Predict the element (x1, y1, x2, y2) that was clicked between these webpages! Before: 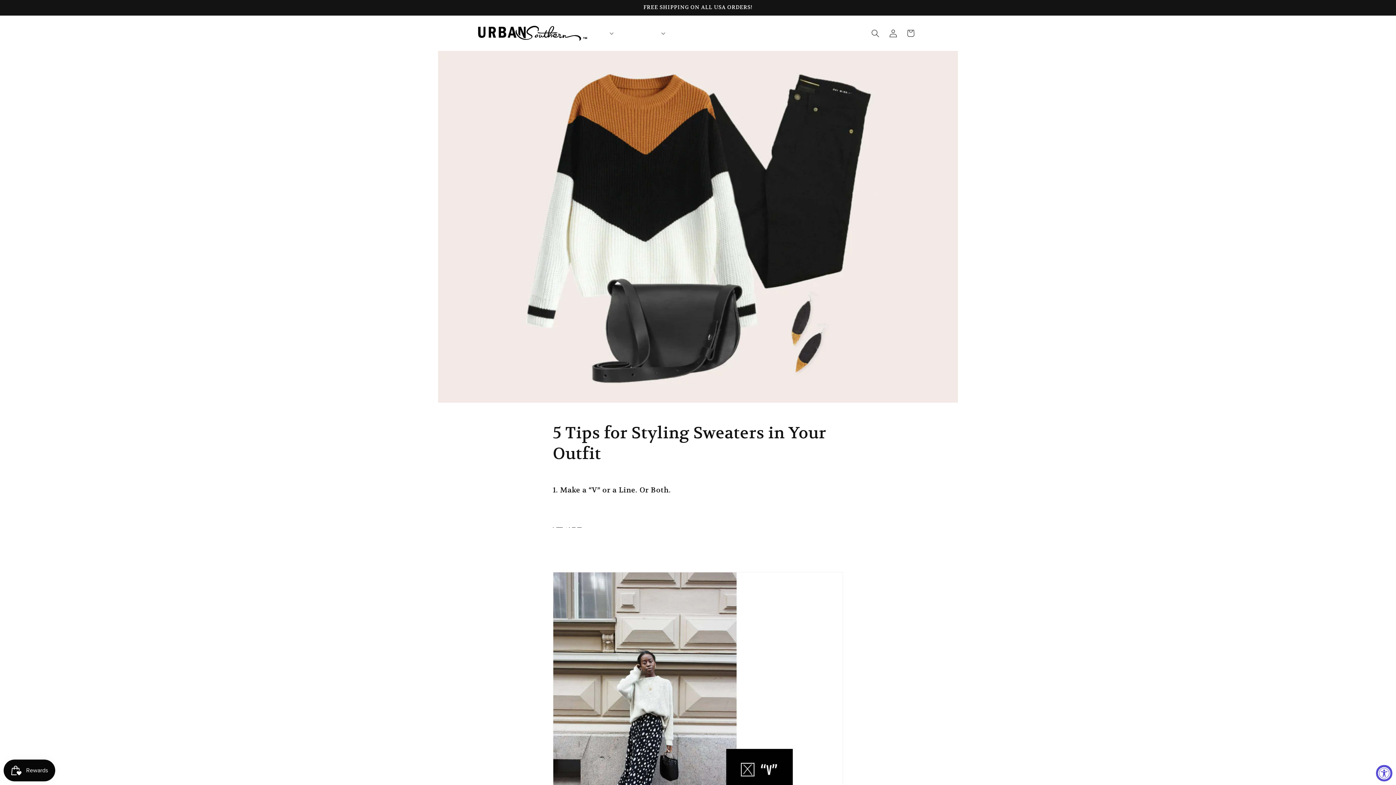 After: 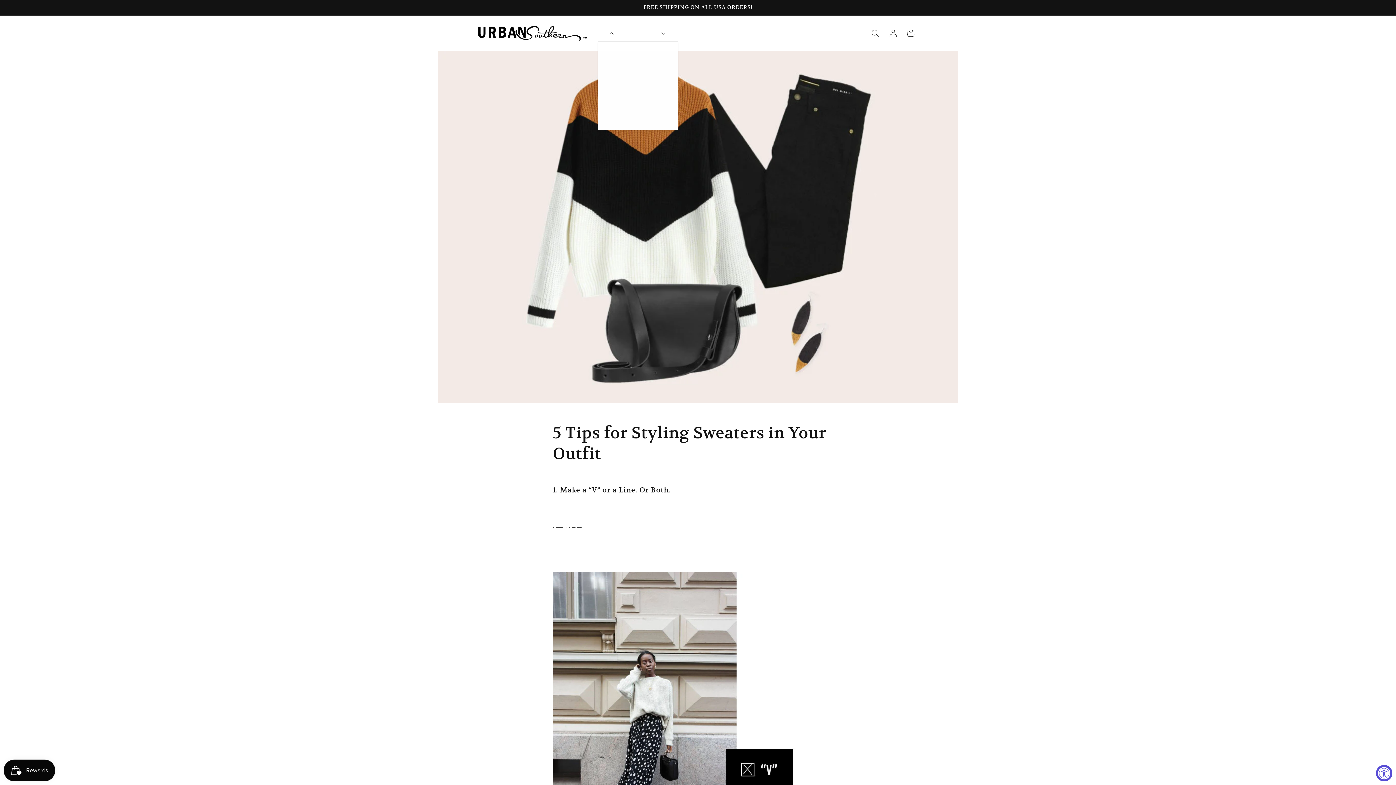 Action: bbox: (598, 25, 616, 41) label: Bags and More